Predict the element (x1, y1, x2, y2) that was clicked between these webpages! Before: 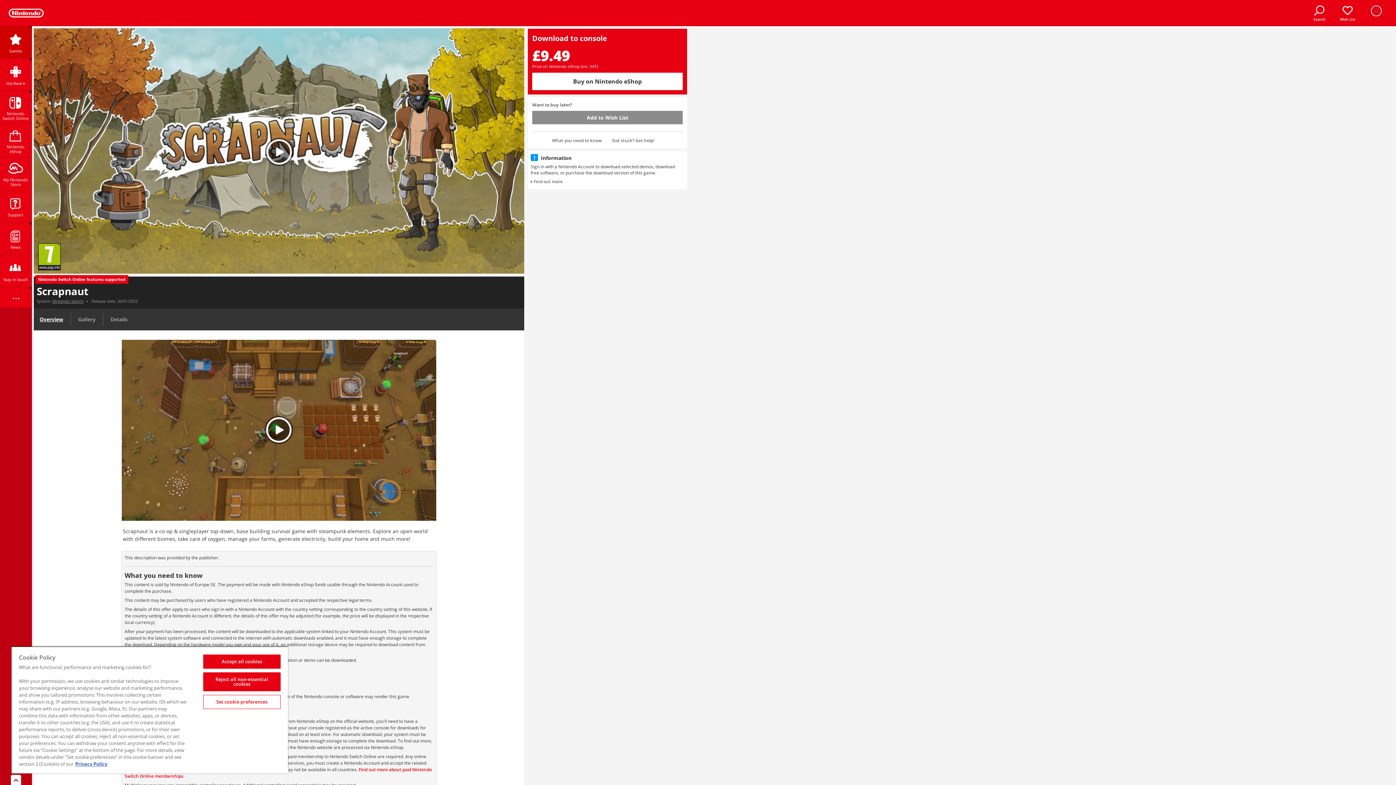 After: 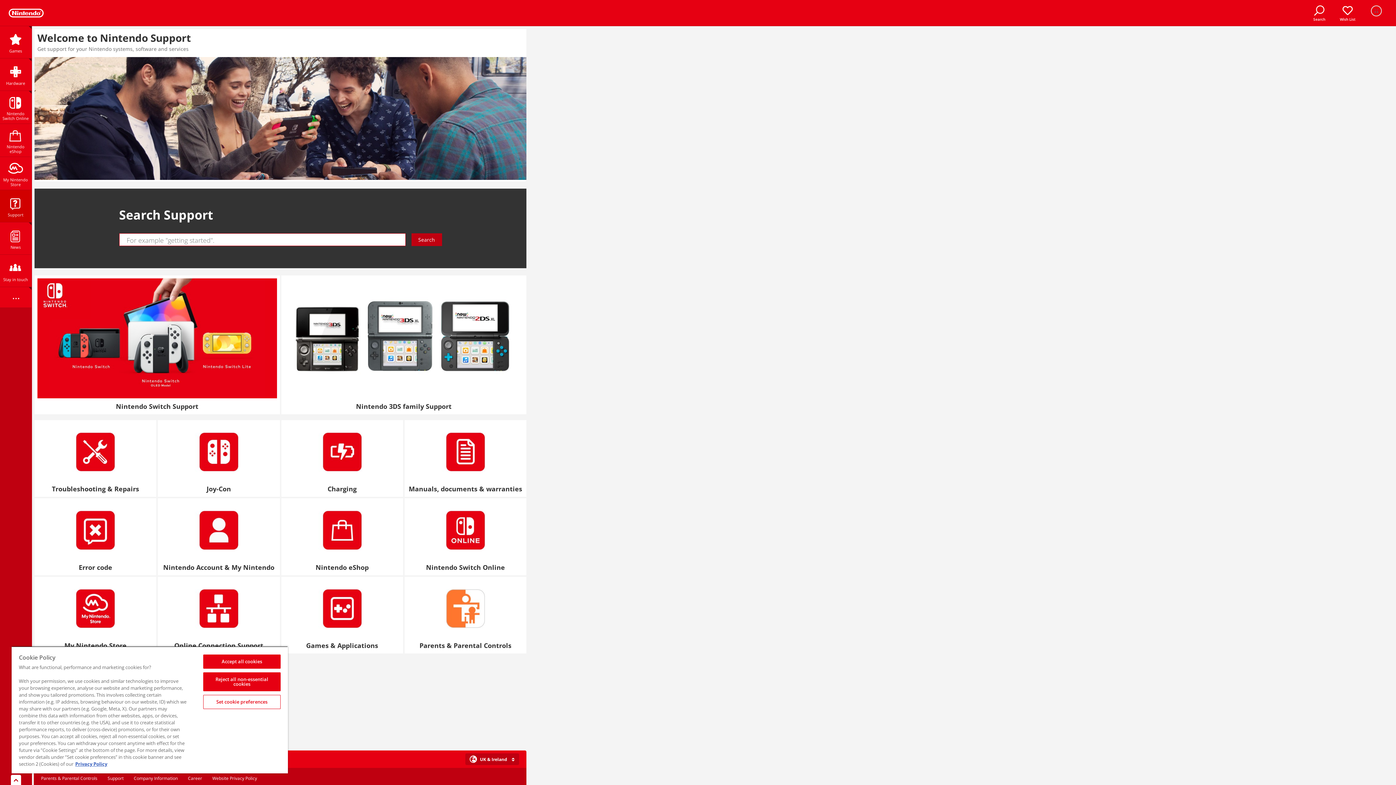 Action: bbox: (0, 190, 31, 222) label: Support